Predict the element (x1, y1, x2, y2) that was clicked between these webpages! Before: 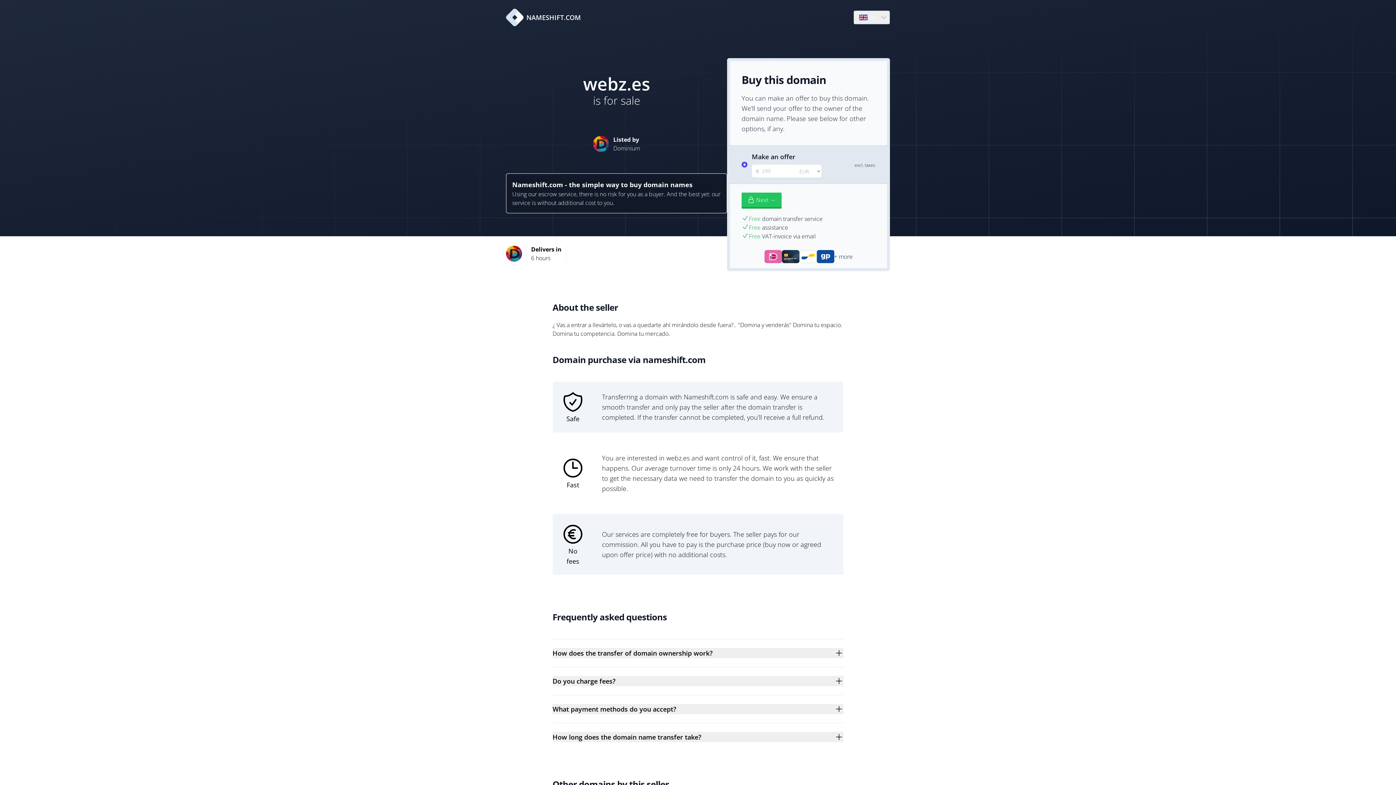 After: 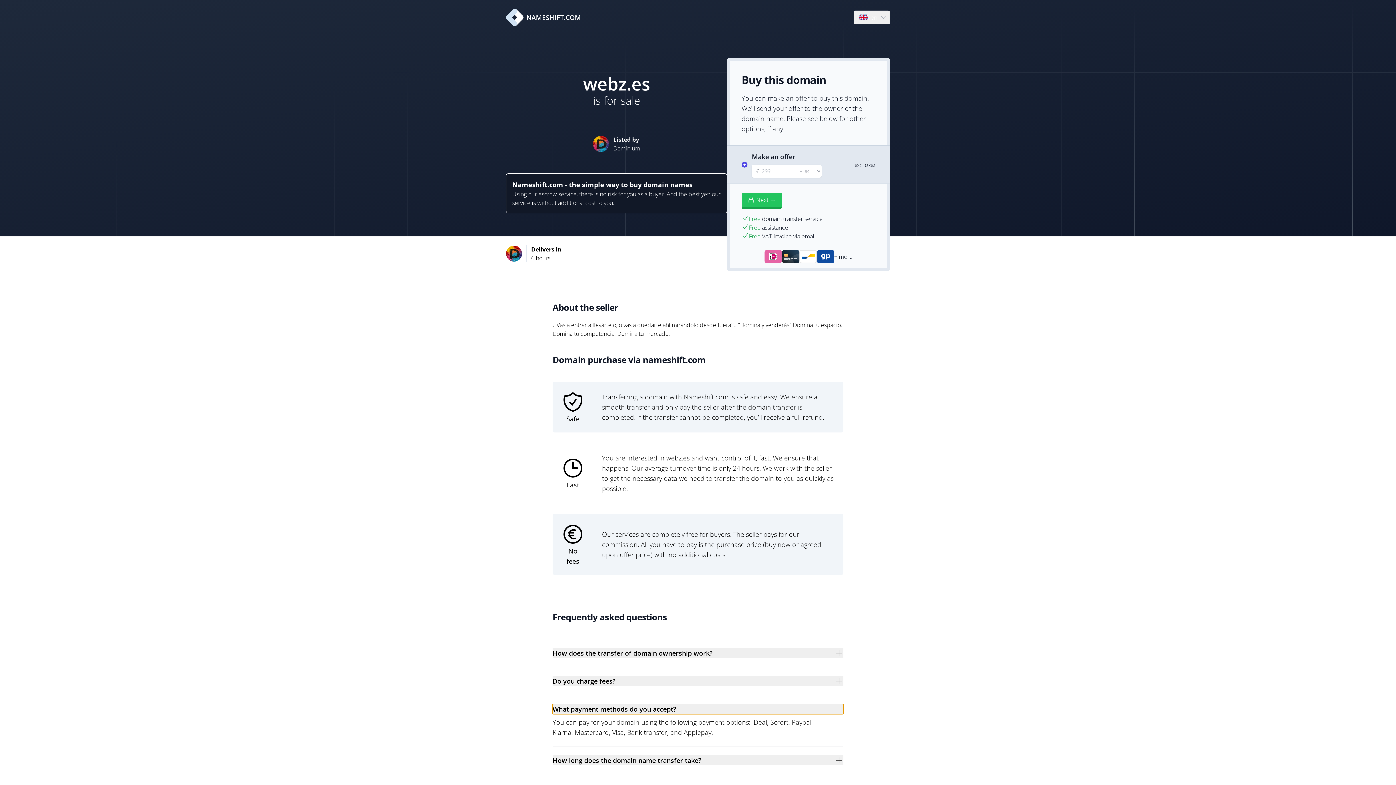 Action: label: What payment methods do you accept? bbox: (552, 704, 843, 714)